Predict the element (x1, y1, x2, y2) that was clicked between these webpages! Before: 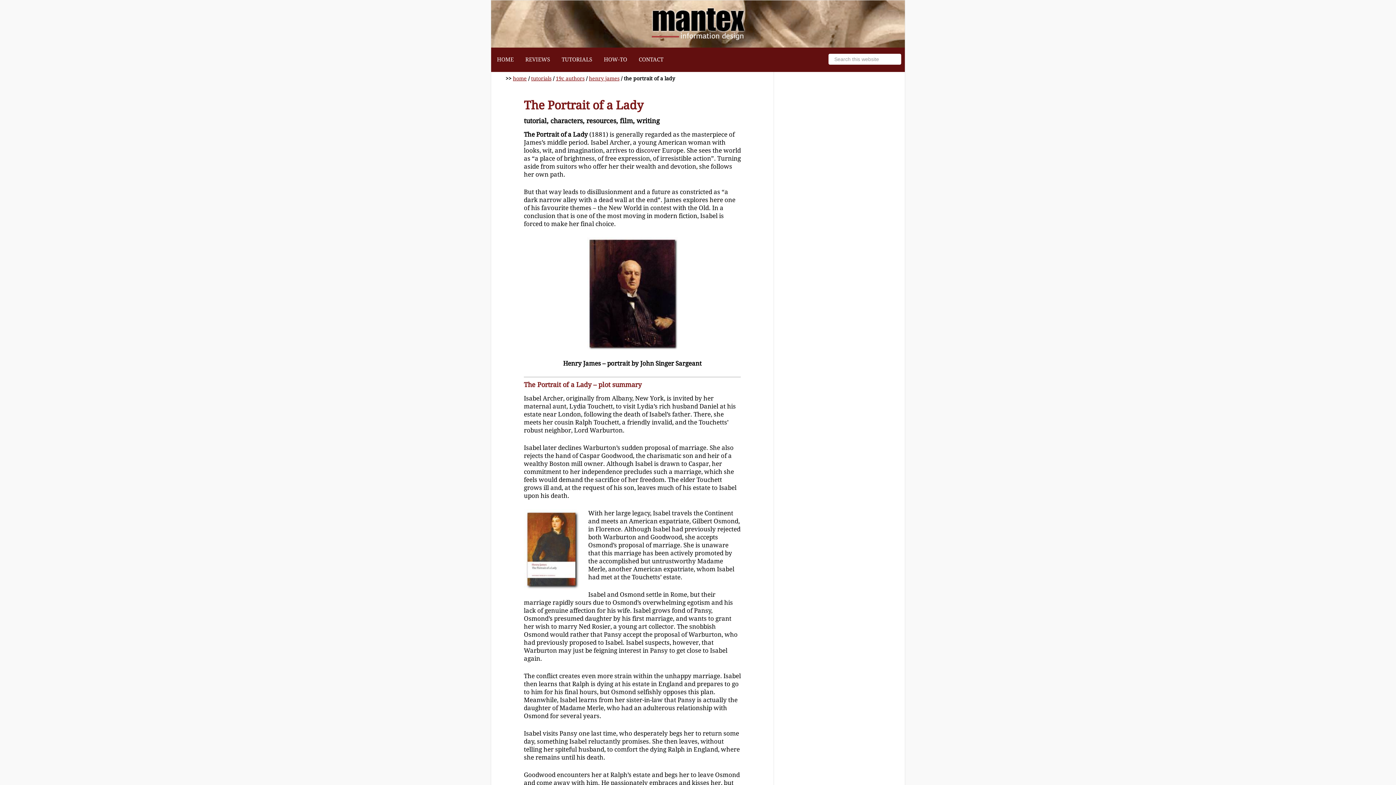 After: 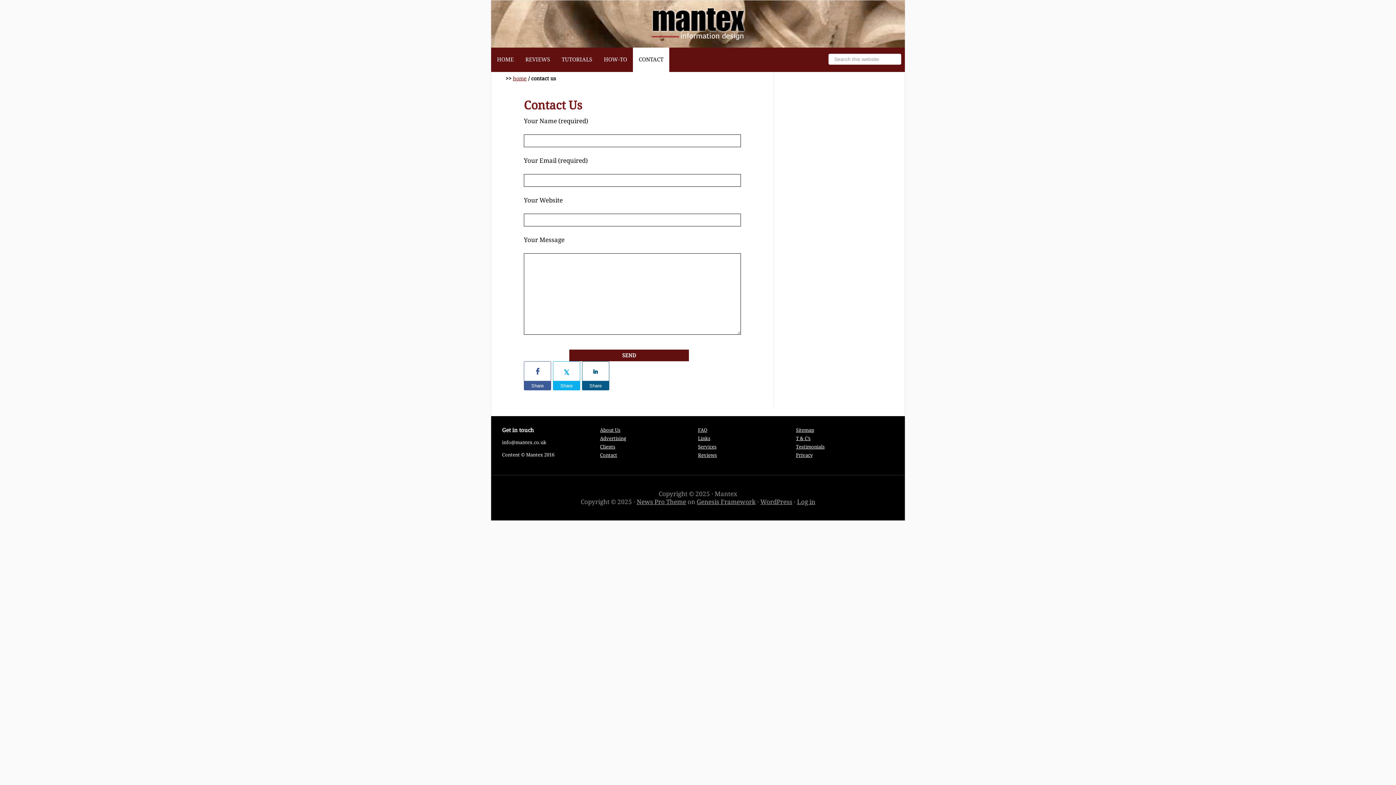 Action: bbox: (633, 47, 669, 72) label: CONTACT